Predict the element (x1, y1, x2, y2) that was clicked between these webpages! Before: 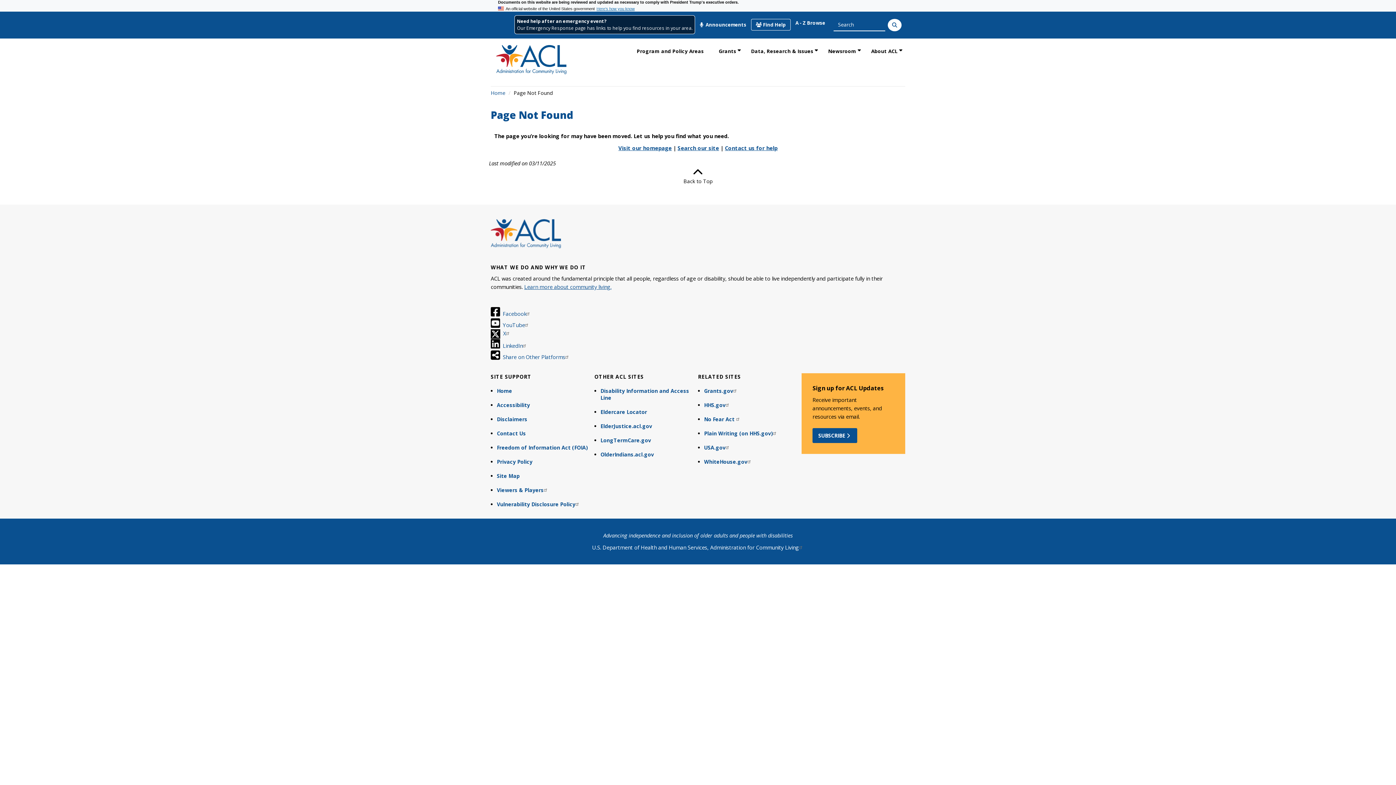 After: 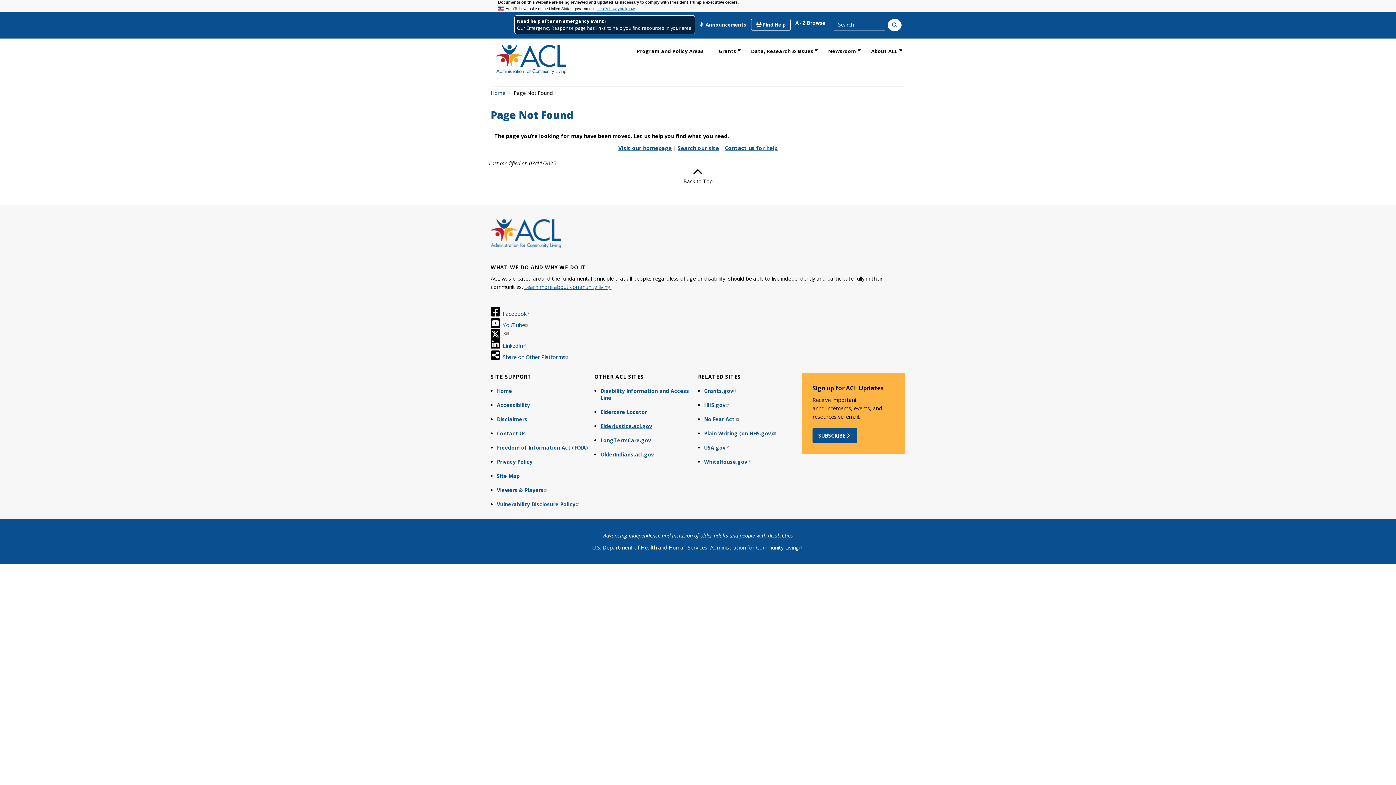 Action: bbox: (600, 419, 698, 433) label: ElderJustice.acl.gov